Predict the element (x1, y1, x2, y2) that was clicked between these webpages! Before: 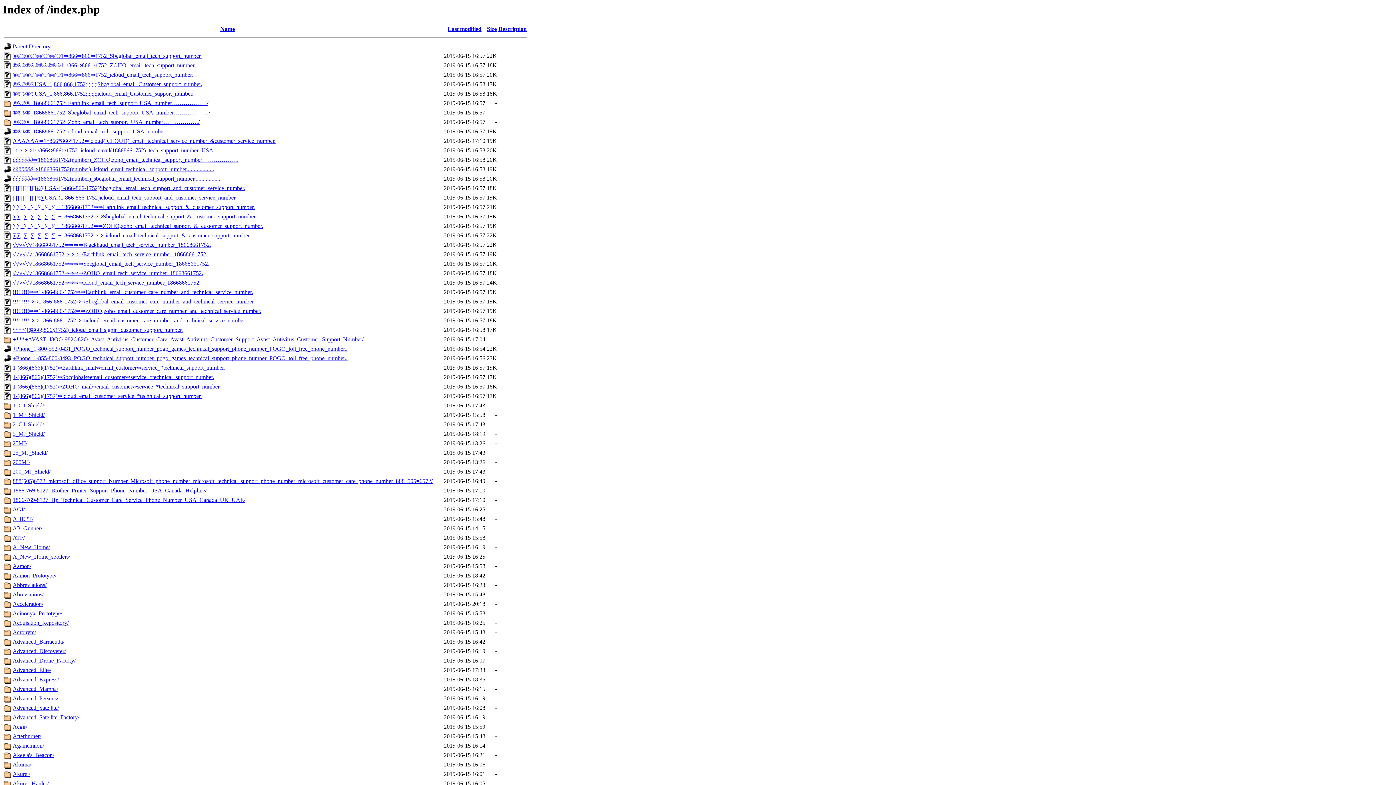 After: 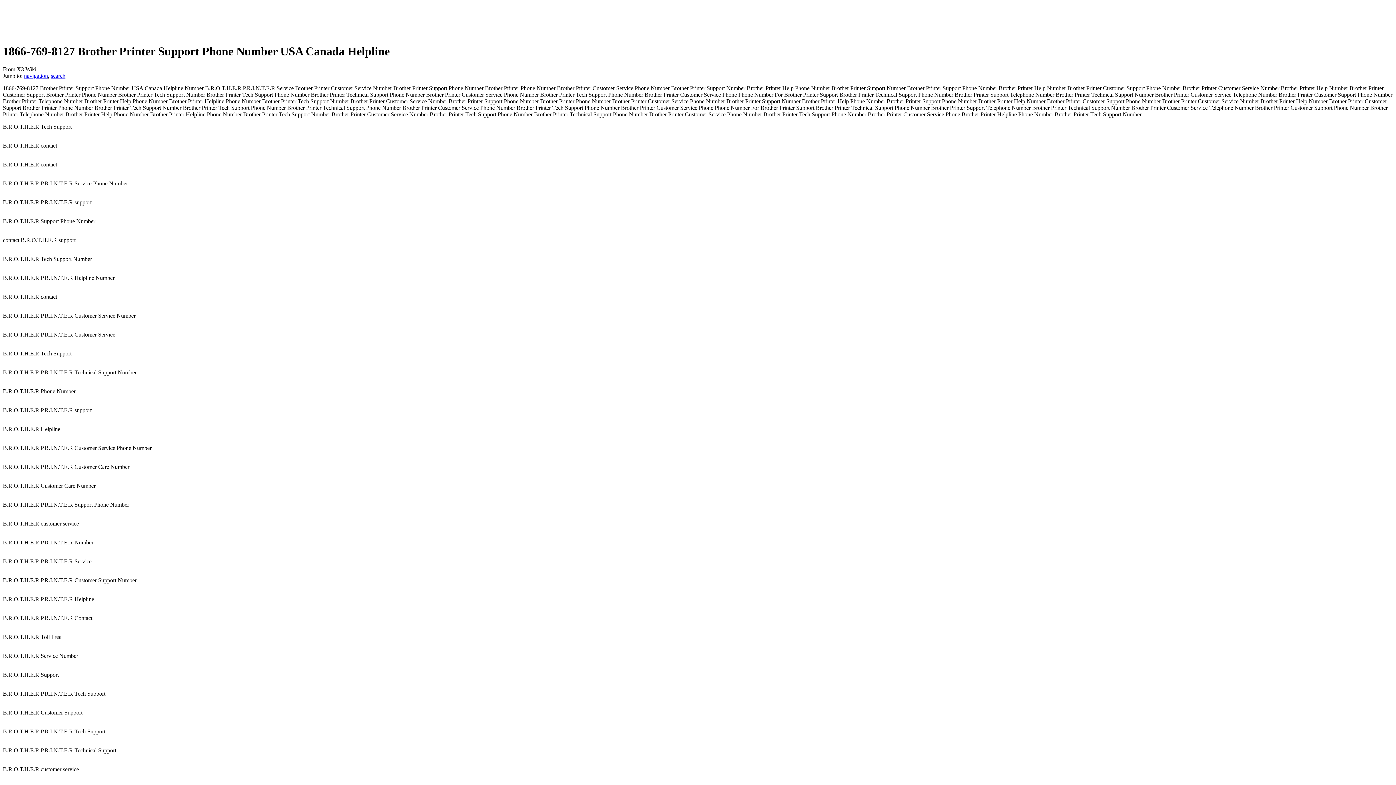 Action: bbox: (12, 487, 206, 493) label: 1866-769-8127_Brother_Printer_Support_Phone_Number_USA_Canada_Helpline/